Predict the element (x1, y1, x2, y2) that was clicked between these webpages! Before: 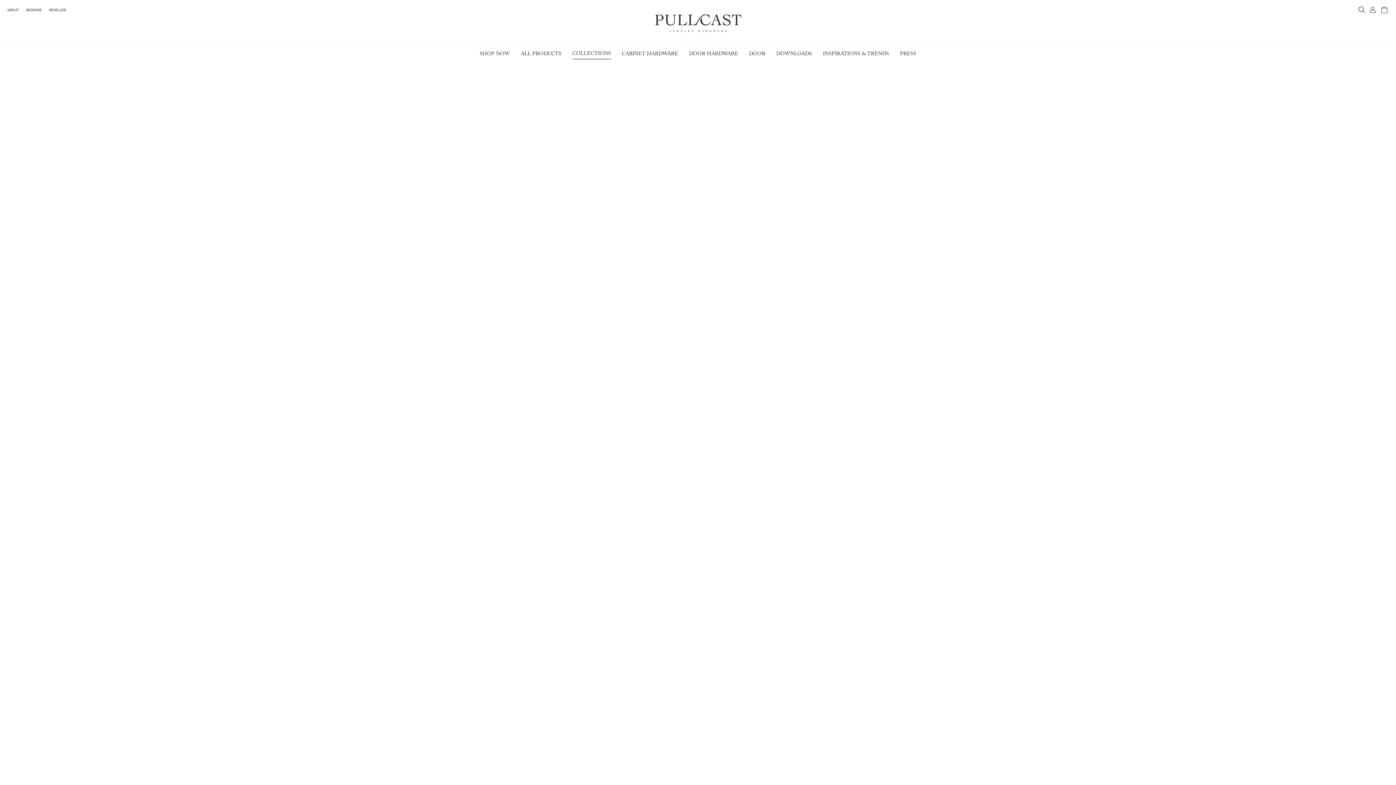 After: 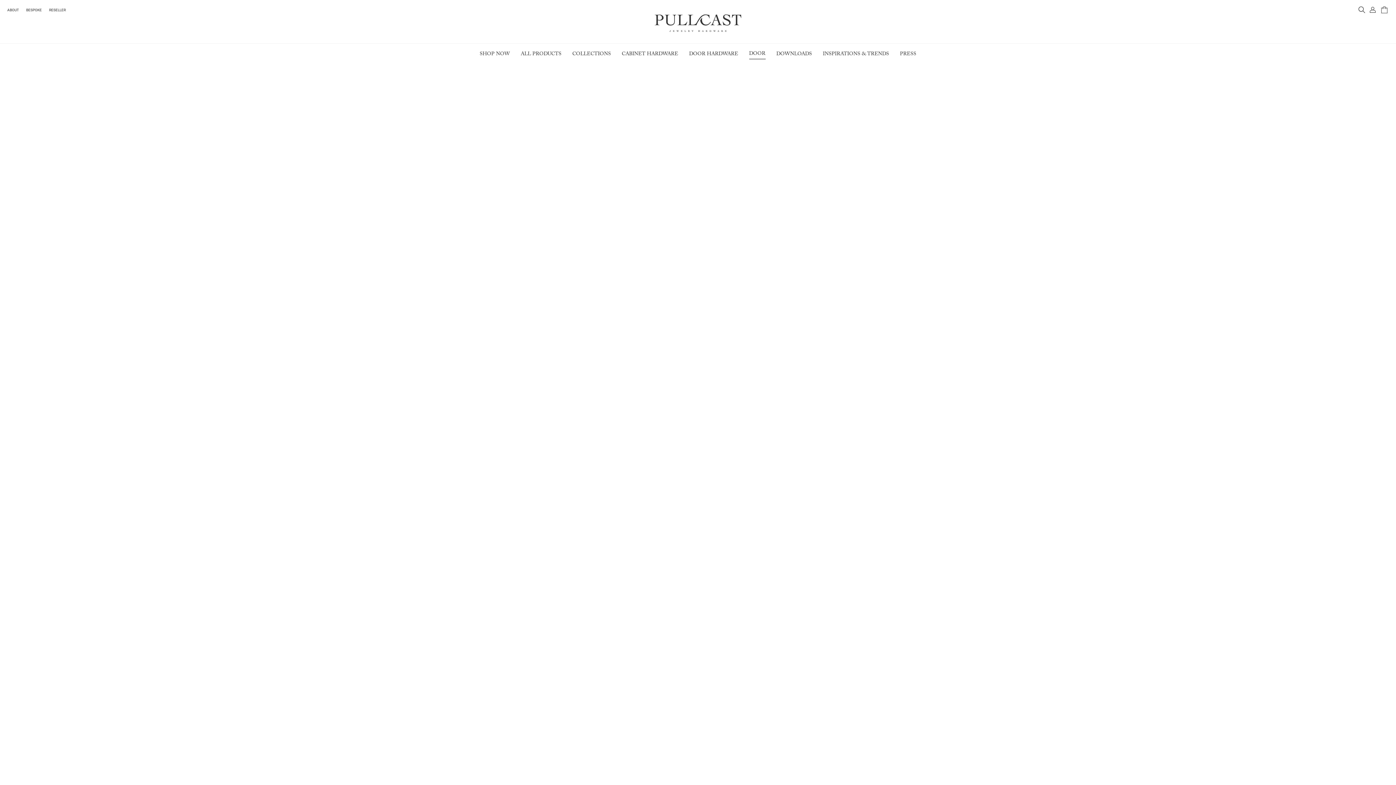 Action: bbox: (749, 49, 765, 59) label: DOOR